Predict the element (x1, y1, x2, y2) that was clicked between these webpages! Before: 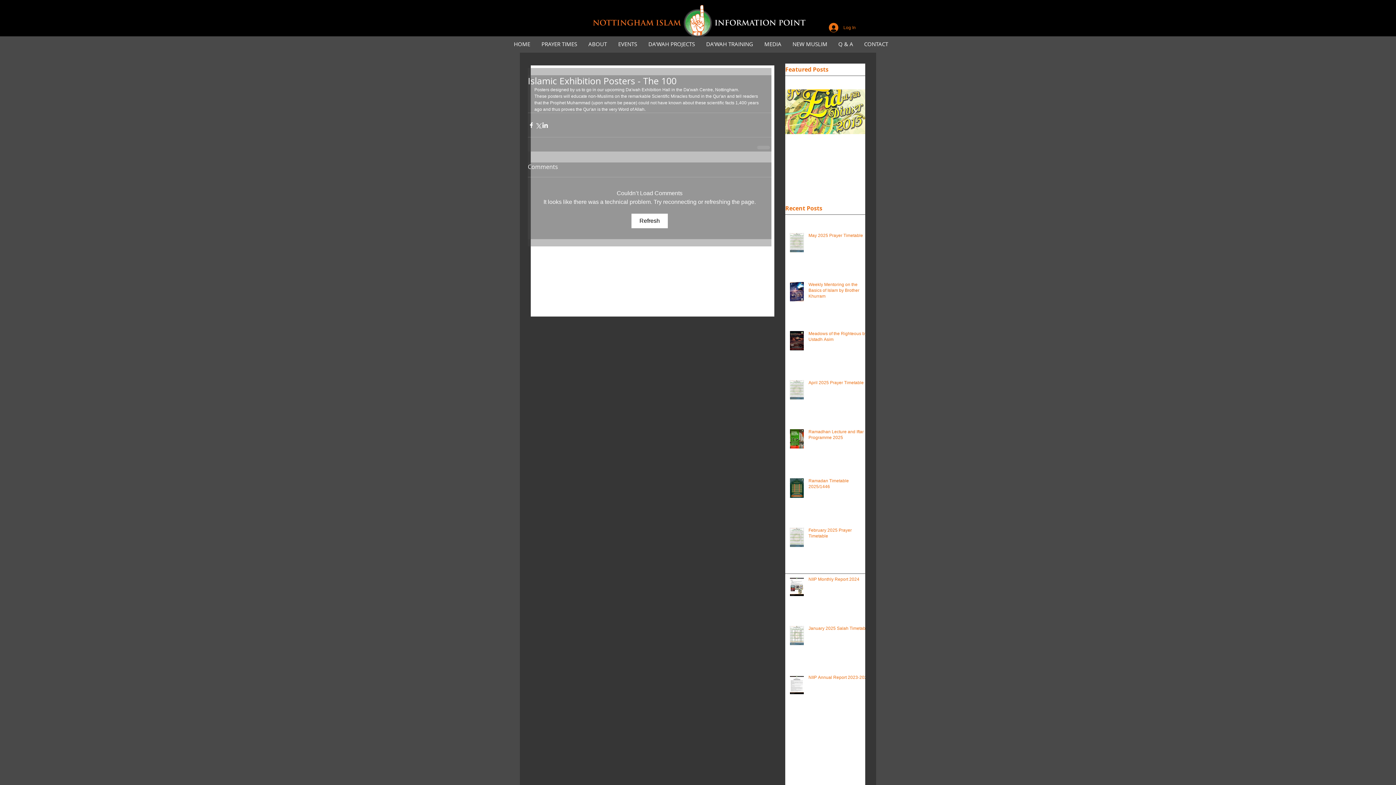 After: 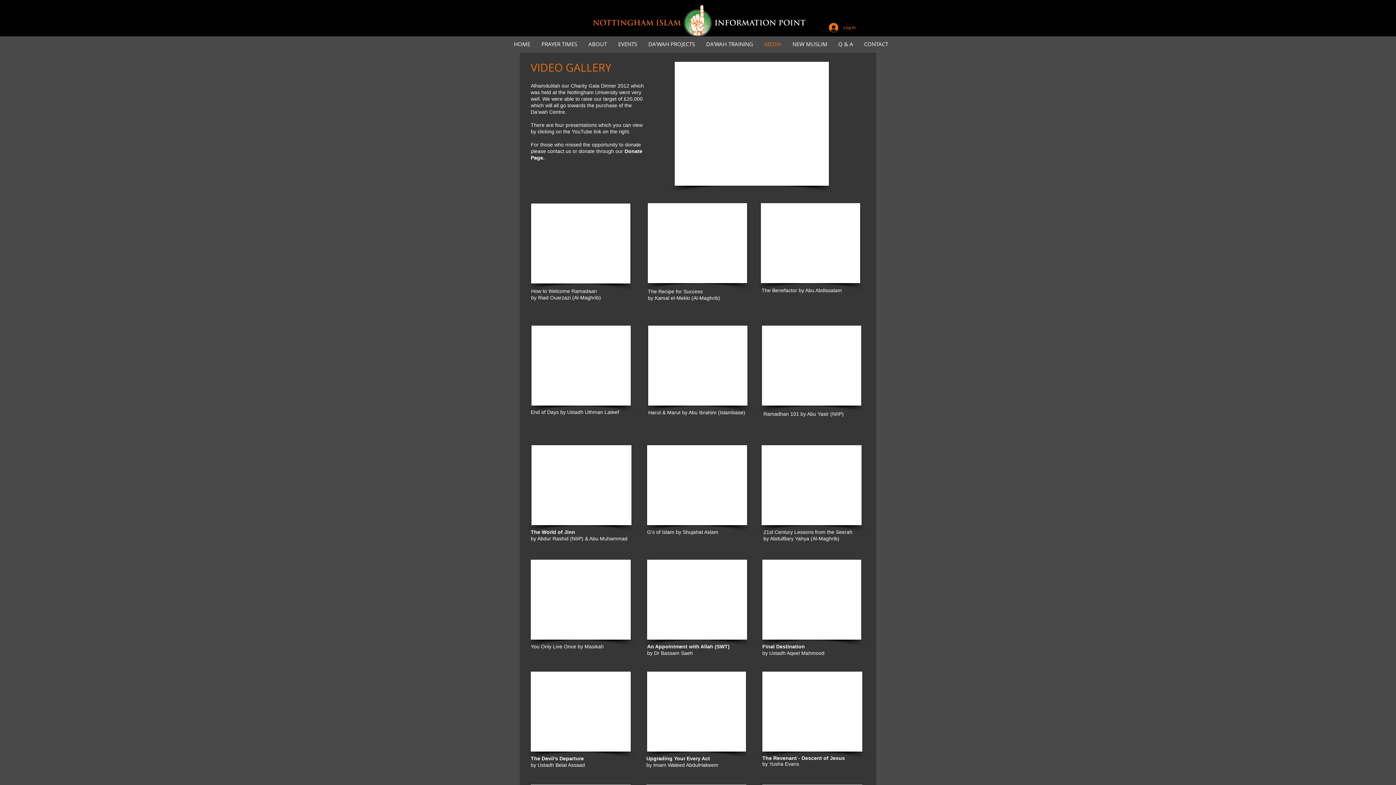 Action: bbox: (758, 41, 787, 47) label: MEDIA